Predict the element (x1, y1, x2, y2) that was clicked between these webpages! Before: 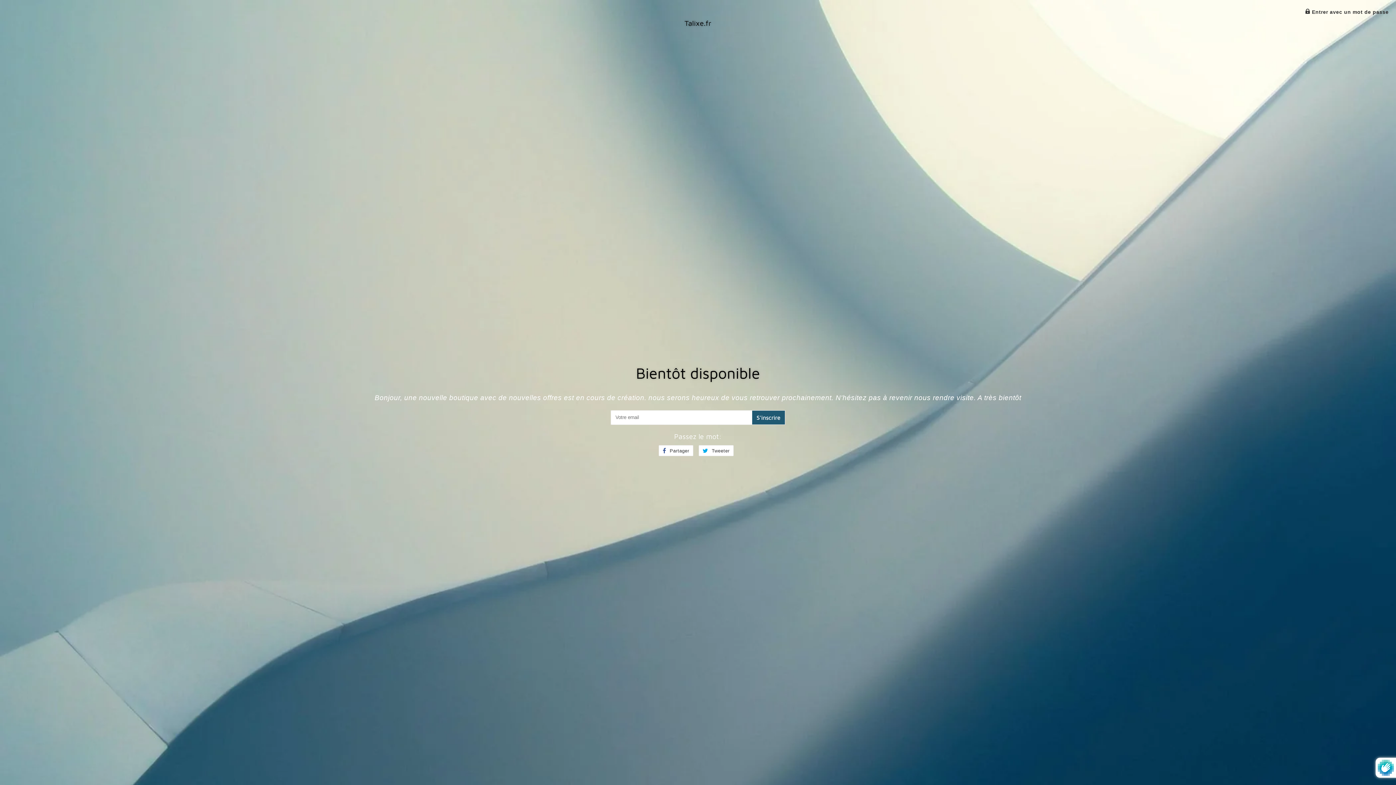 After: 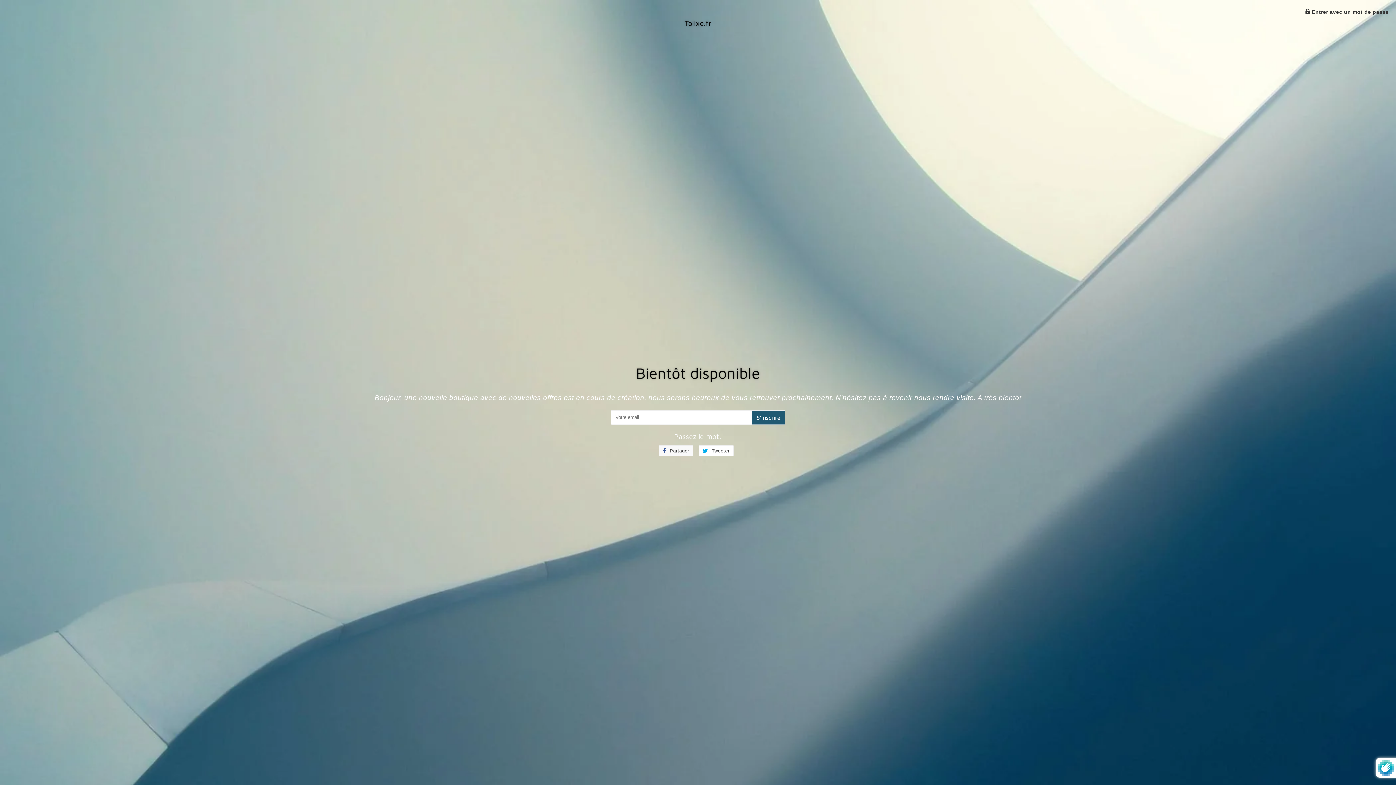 Action: bbox: (658, 445, 693, 456) label:  Partager
Partager sur Facebook